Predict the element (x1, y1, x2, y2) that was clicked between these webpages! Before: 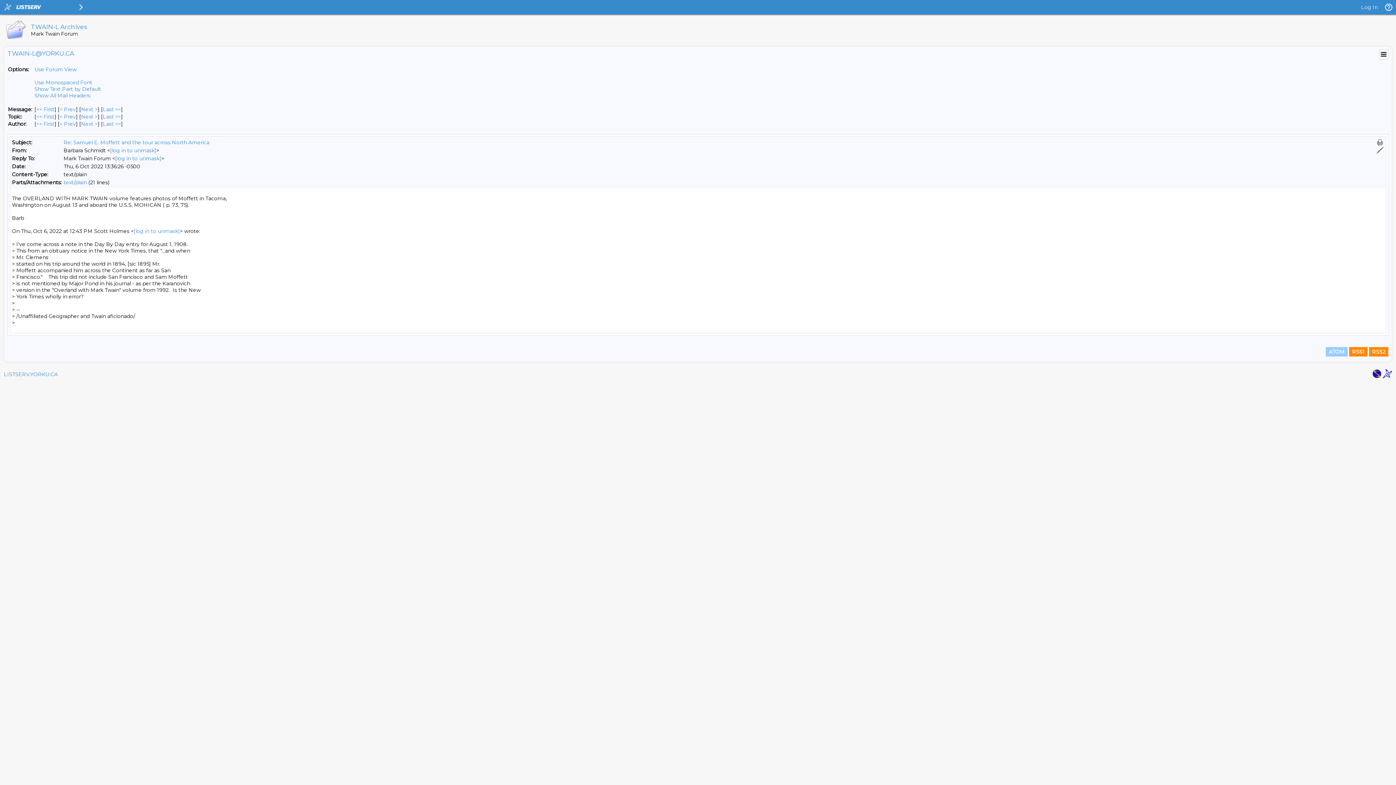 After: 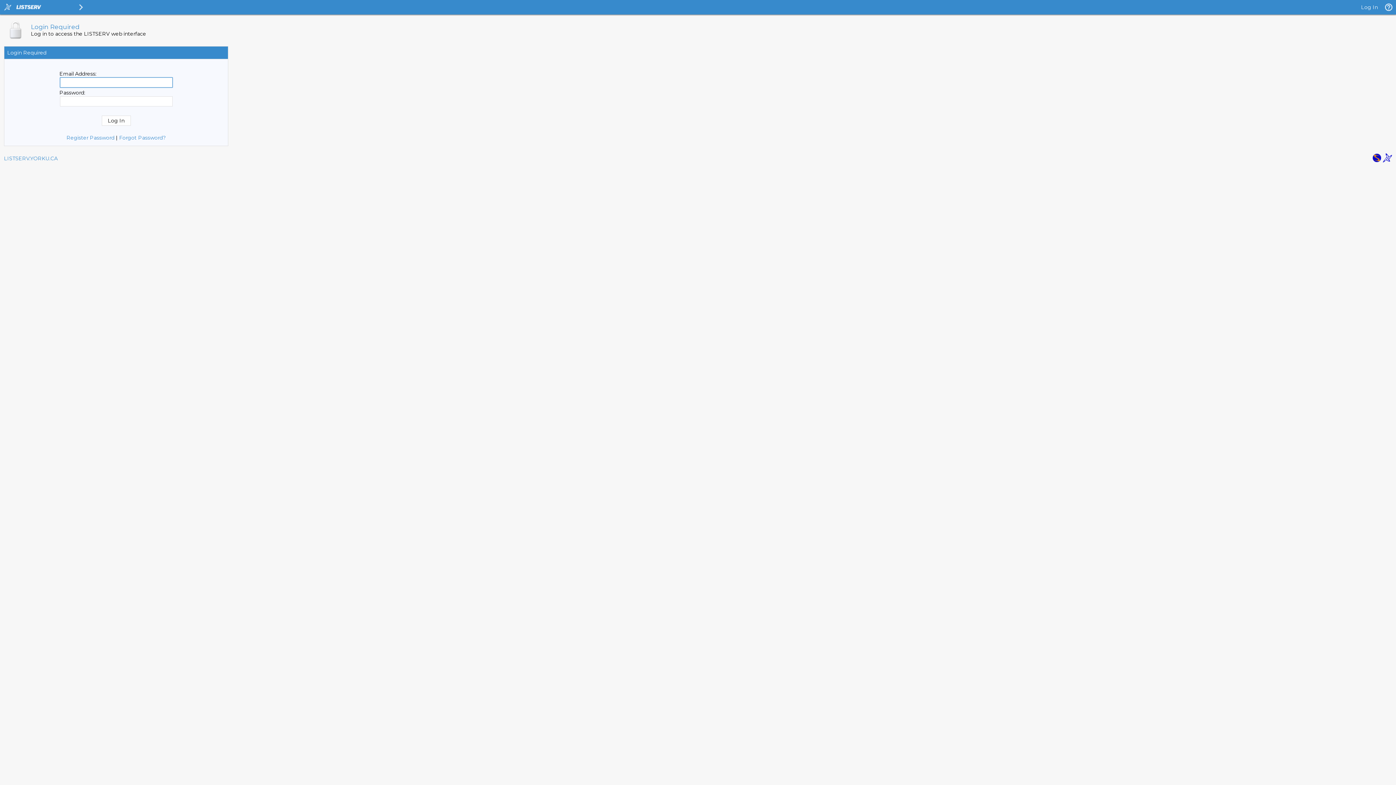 Action: bbox: (133, 228, 180, 234) label: [log in to unmask]